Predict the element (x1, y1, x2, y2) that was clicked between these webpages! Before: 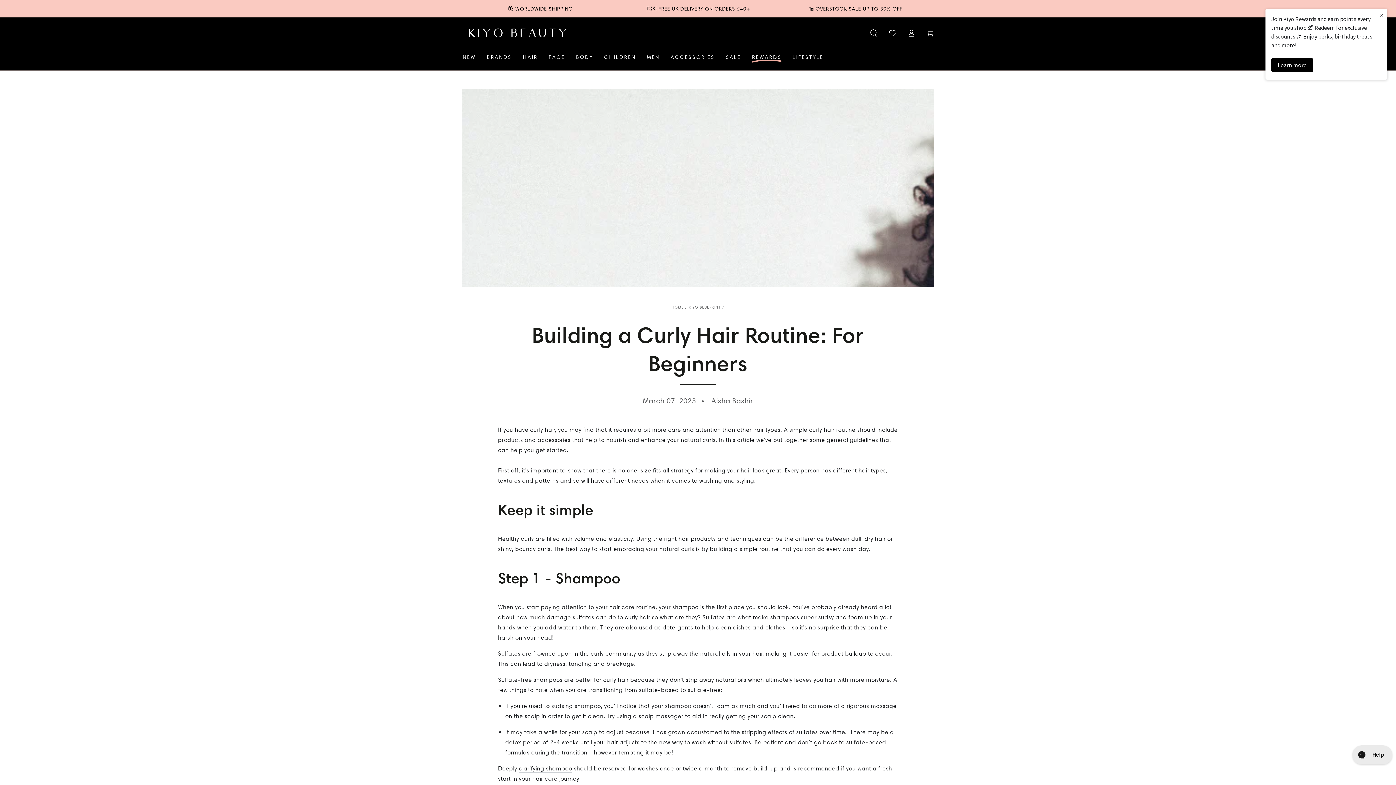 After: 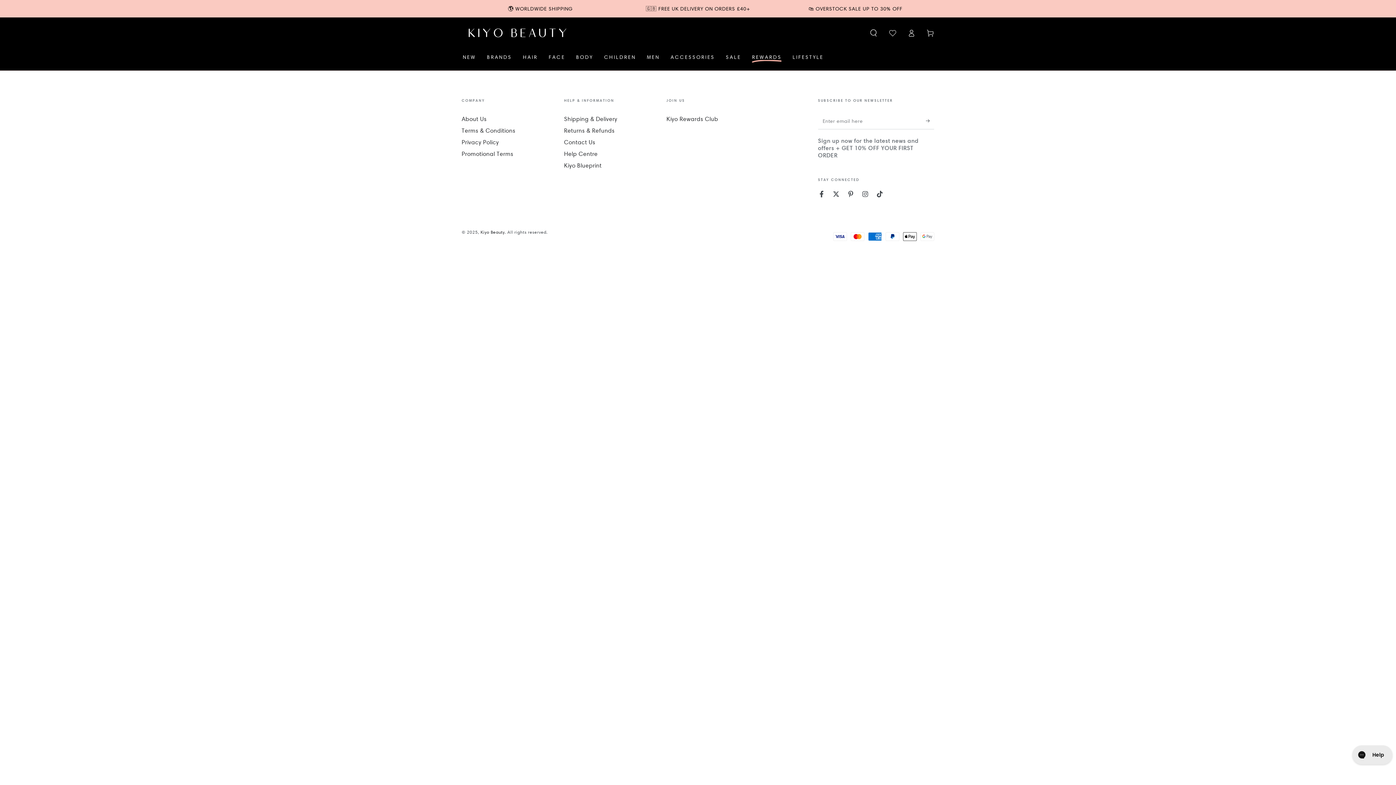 Action: bbox: (883, 25, 902, 41)